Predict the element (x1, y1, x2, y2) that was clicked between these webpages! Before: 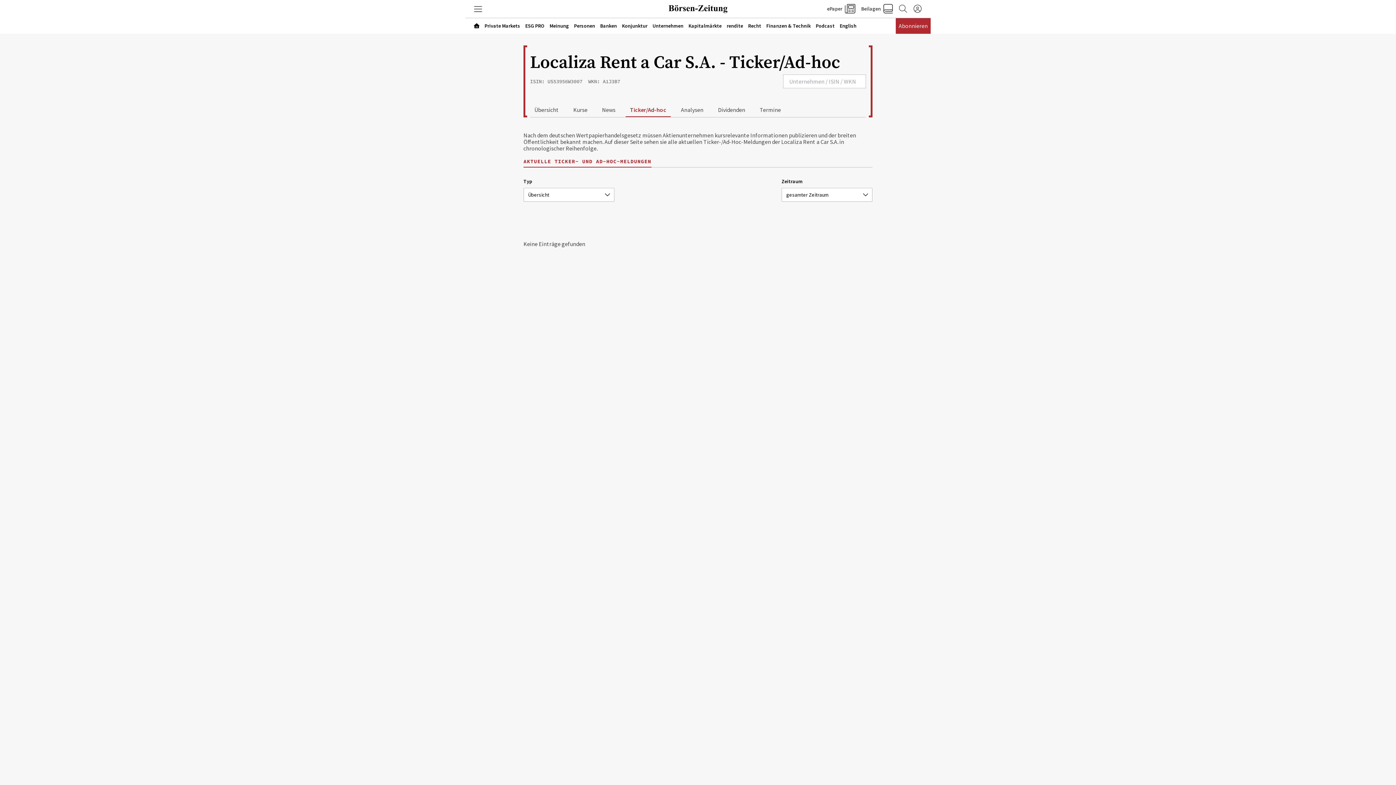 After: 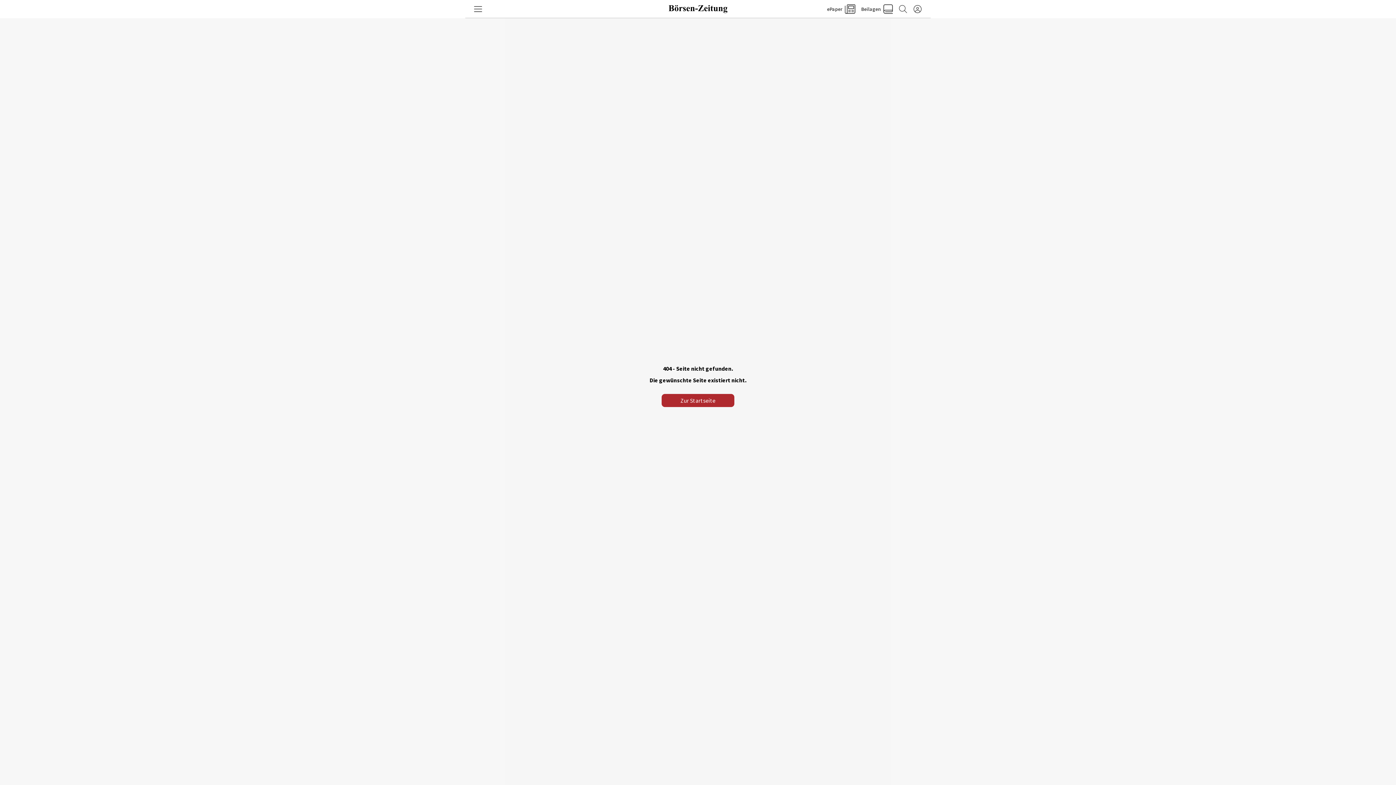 Action: bbox: (622, 22, 647, 29) label: Konjunktur